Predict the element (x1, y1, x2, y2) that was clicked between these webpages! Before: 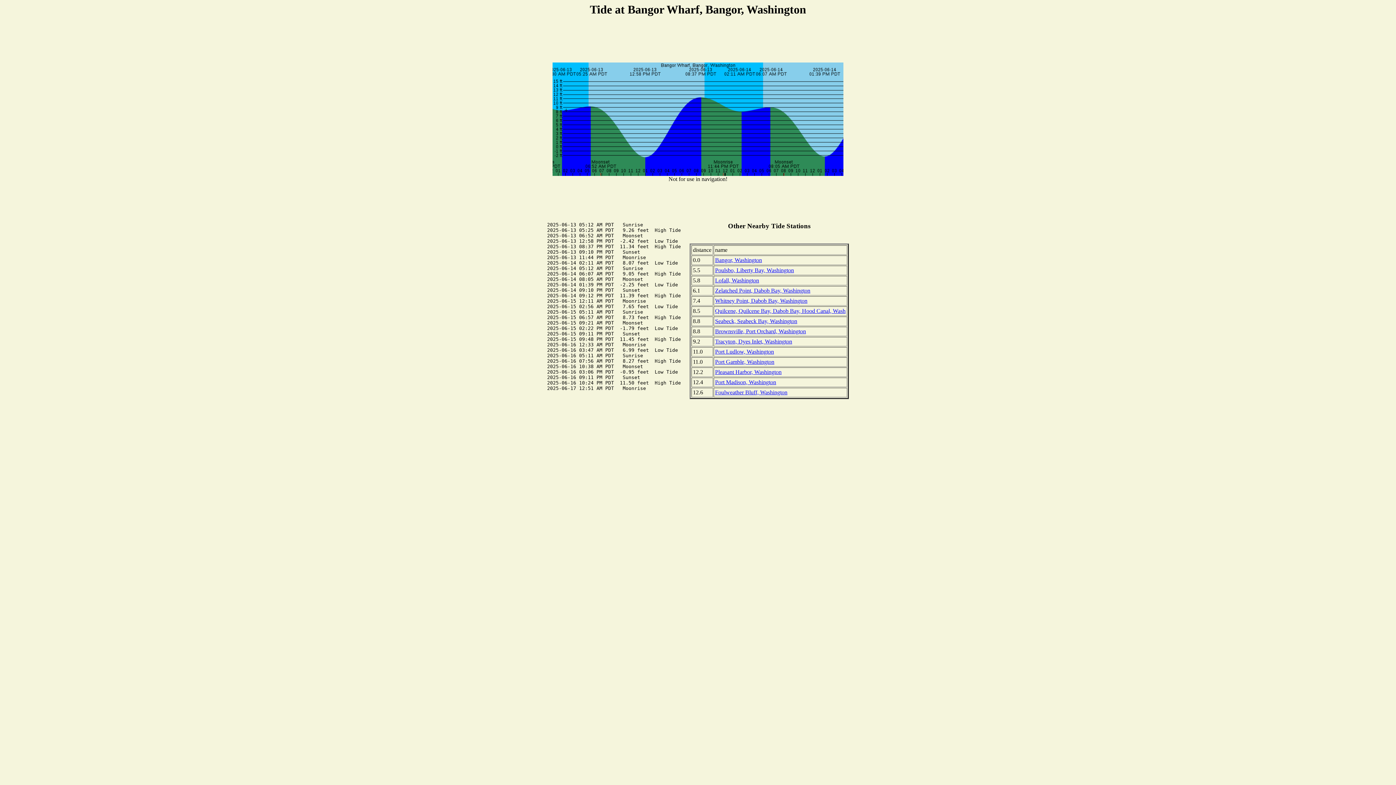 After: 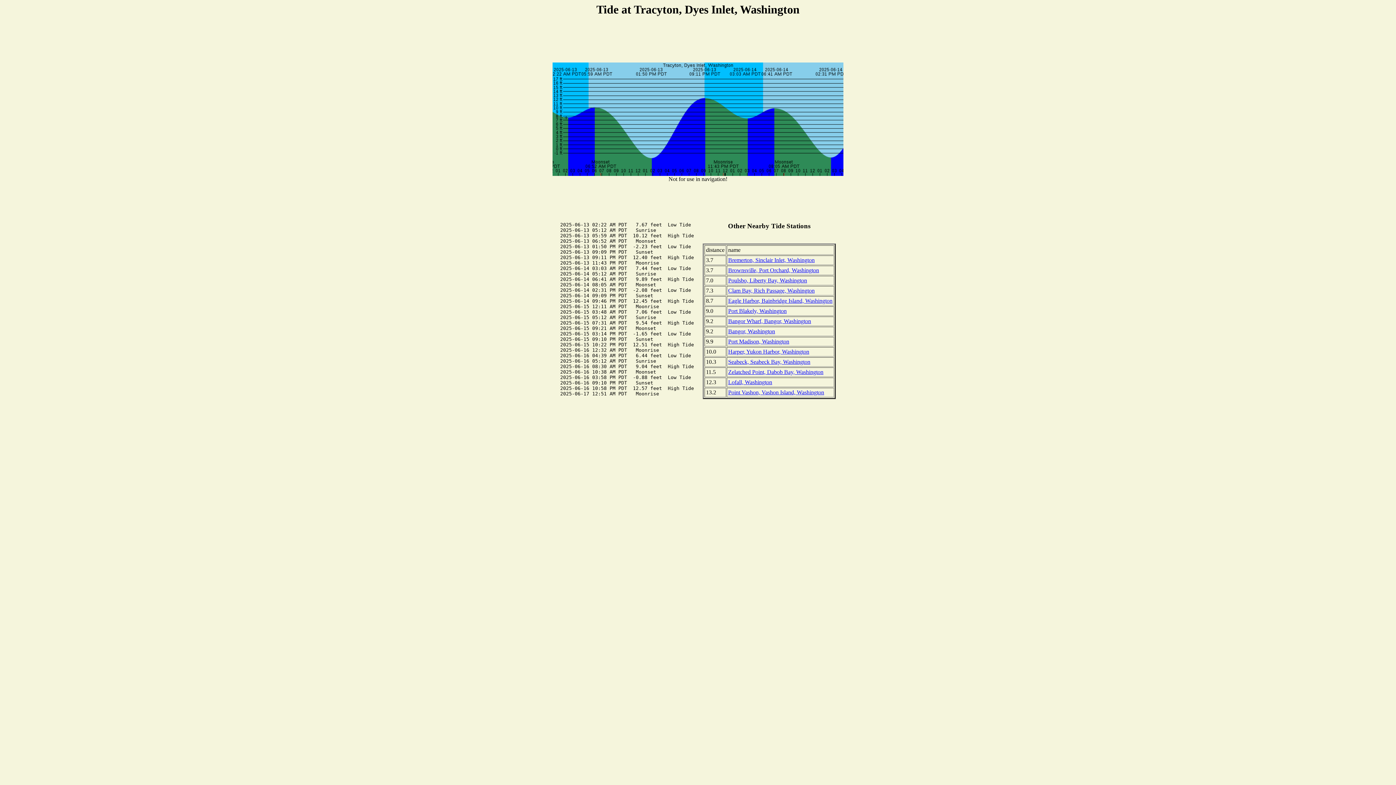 Action: bbox: (715, 338, 792, 344) label: Tracyton, Dyes Inlet, Washington